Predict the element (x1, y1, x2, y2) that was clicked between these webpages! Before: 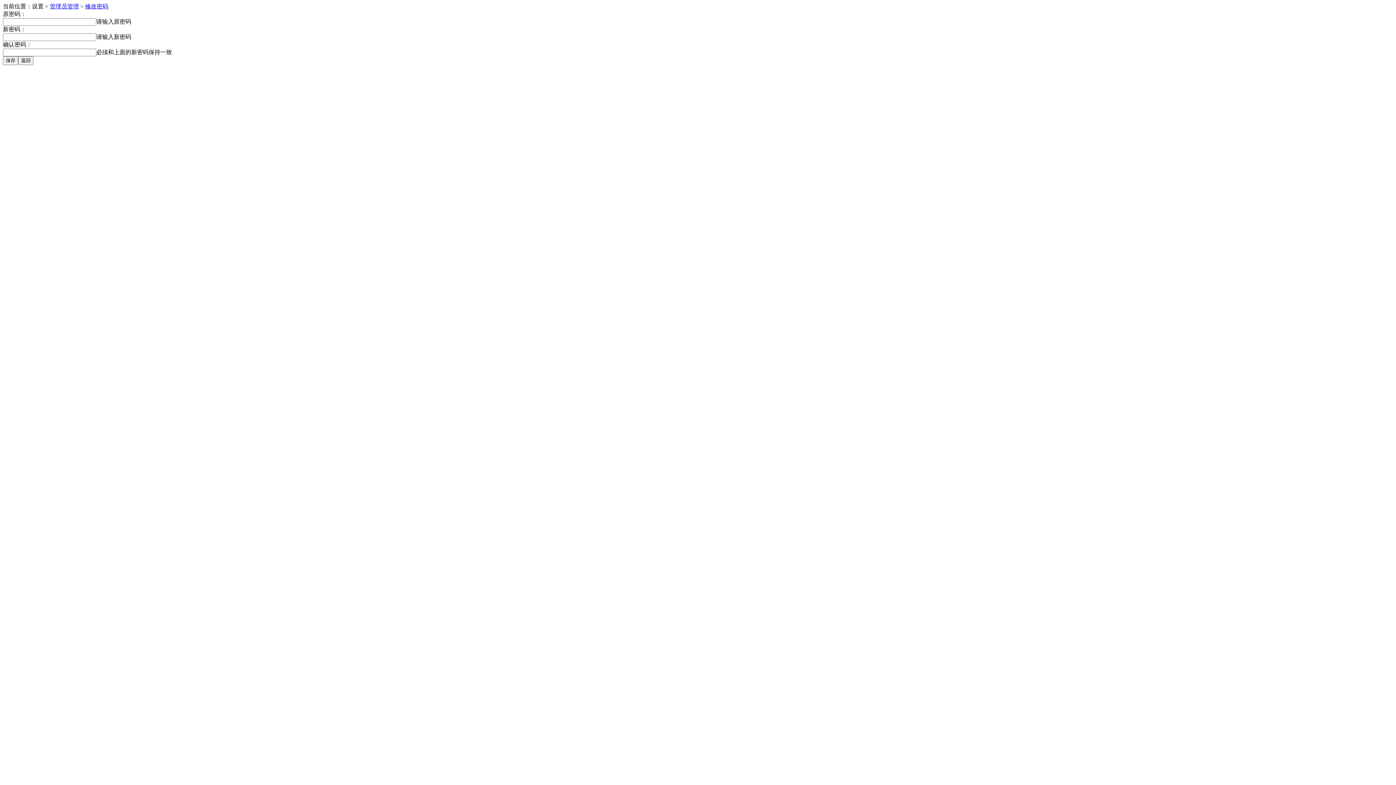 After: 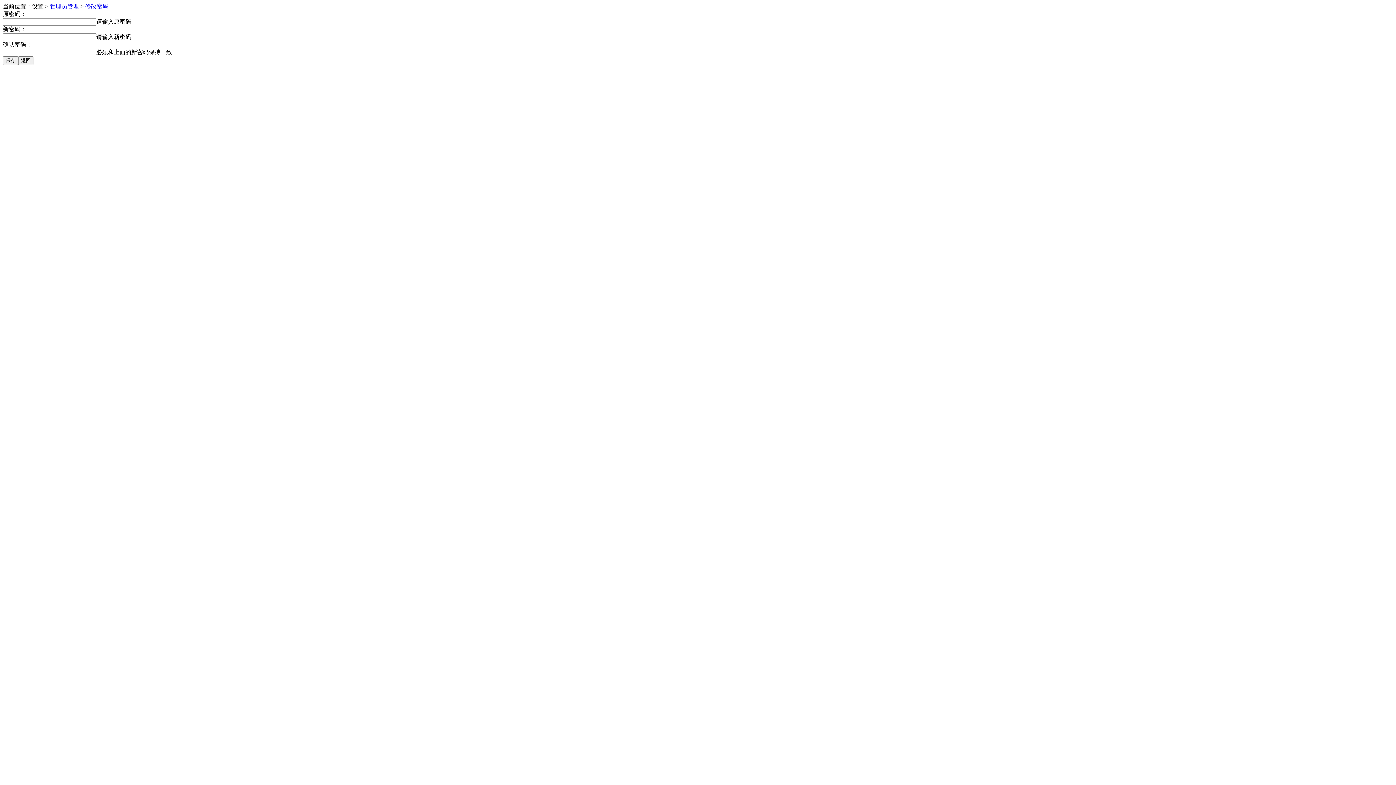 Action: bbox: (49, 3, 78, 9) label: 管理员管理